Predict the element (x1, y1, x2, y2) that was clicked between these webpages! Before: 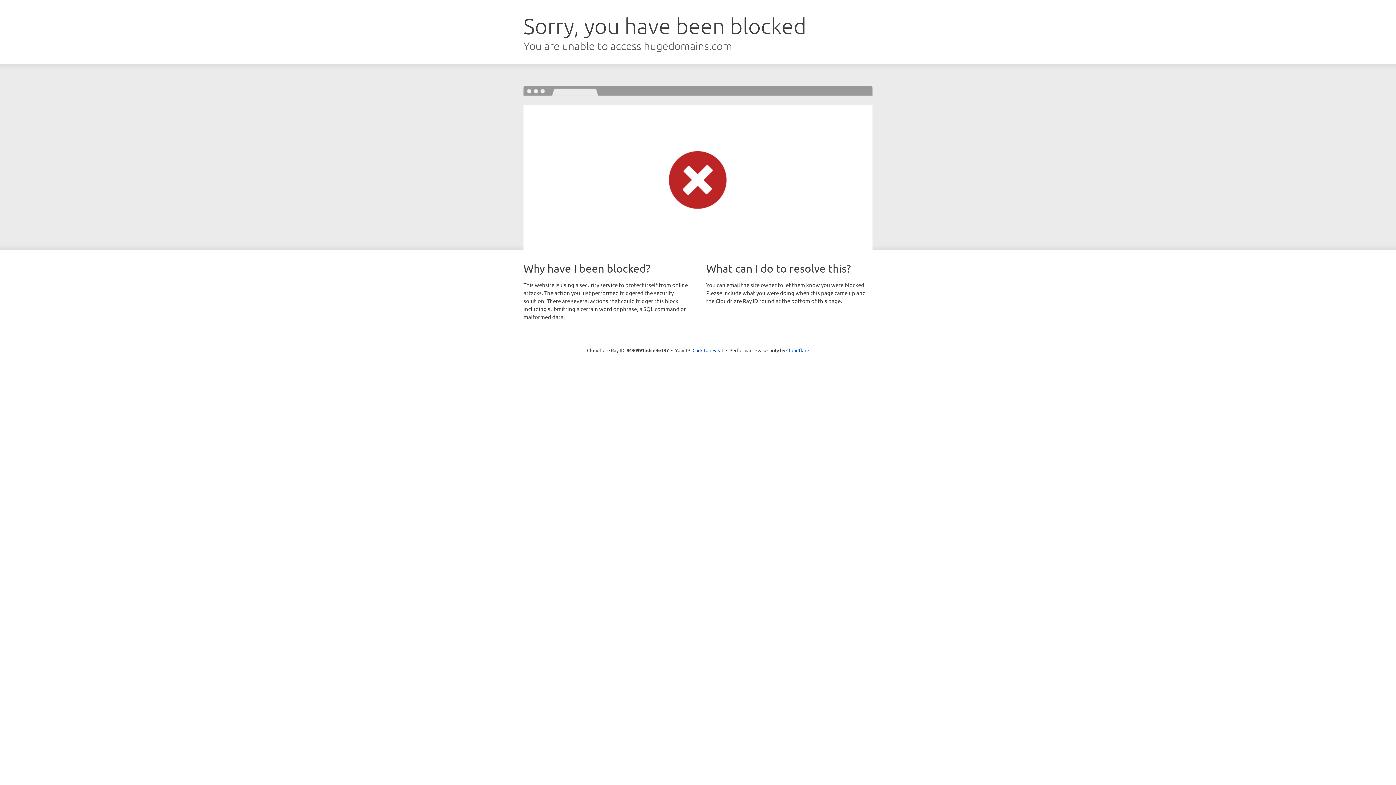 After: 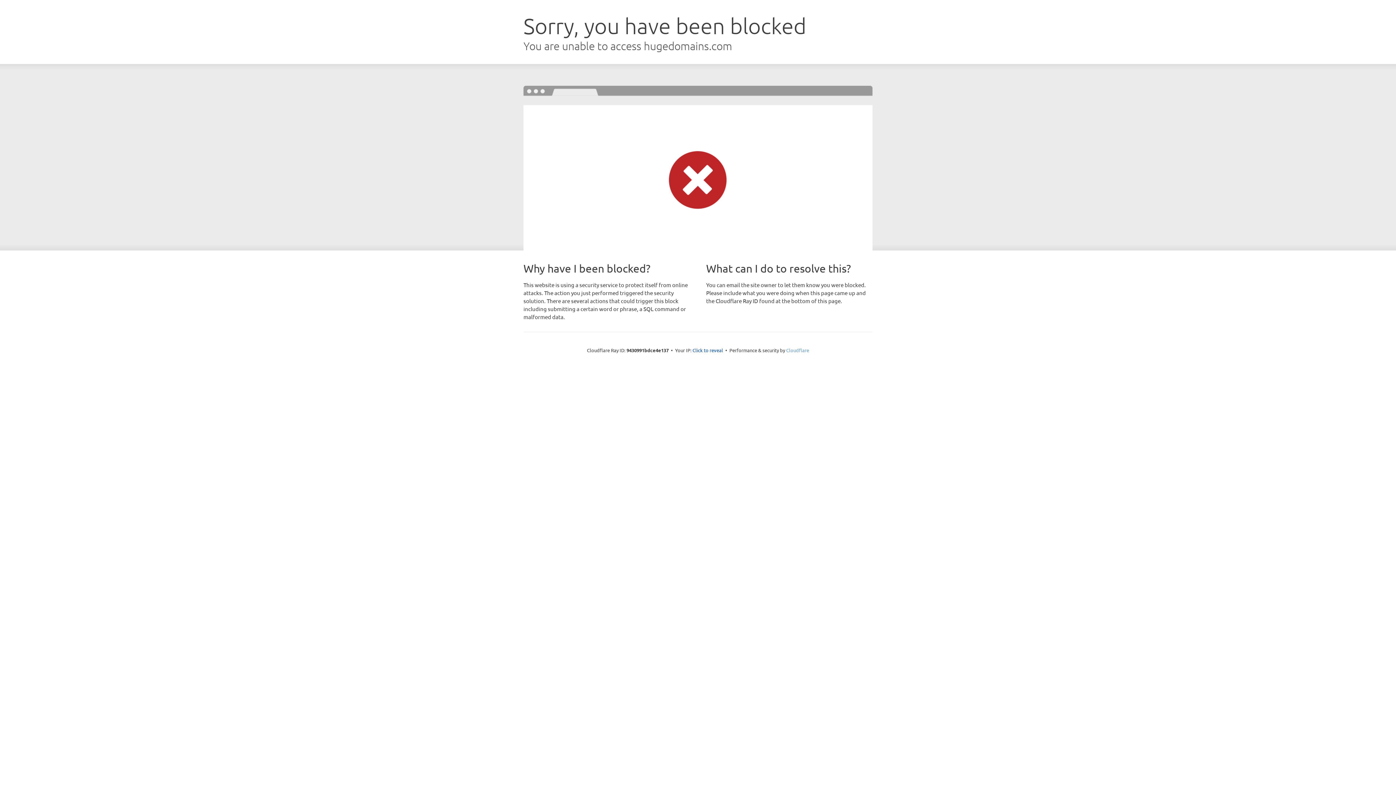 Action: bbox: (786, 347, 809, 353) label: Cloudflare